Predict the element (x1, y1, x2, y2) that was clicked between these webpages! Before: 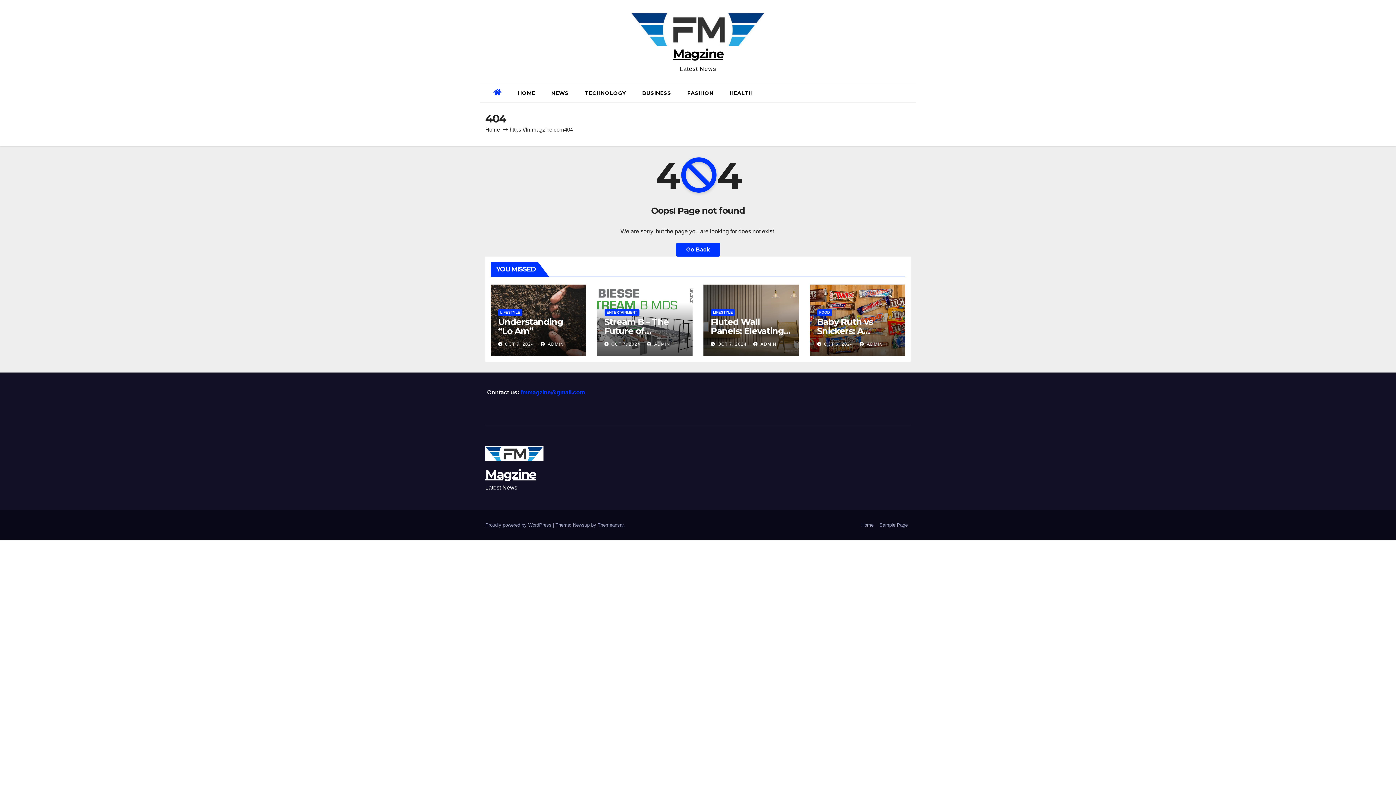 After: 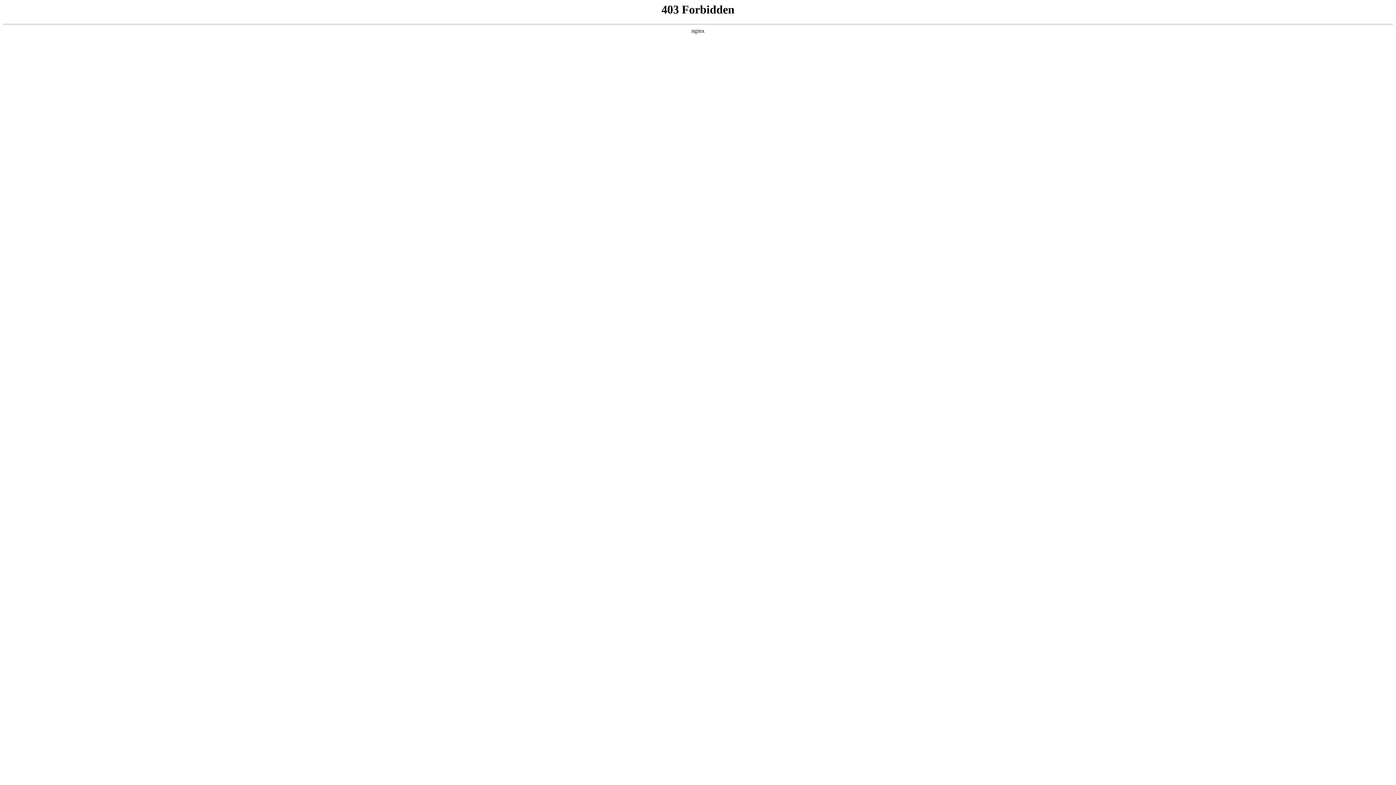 Action: label: Proudly powered by WordPress  bbox: (485, 522, 553, 528)